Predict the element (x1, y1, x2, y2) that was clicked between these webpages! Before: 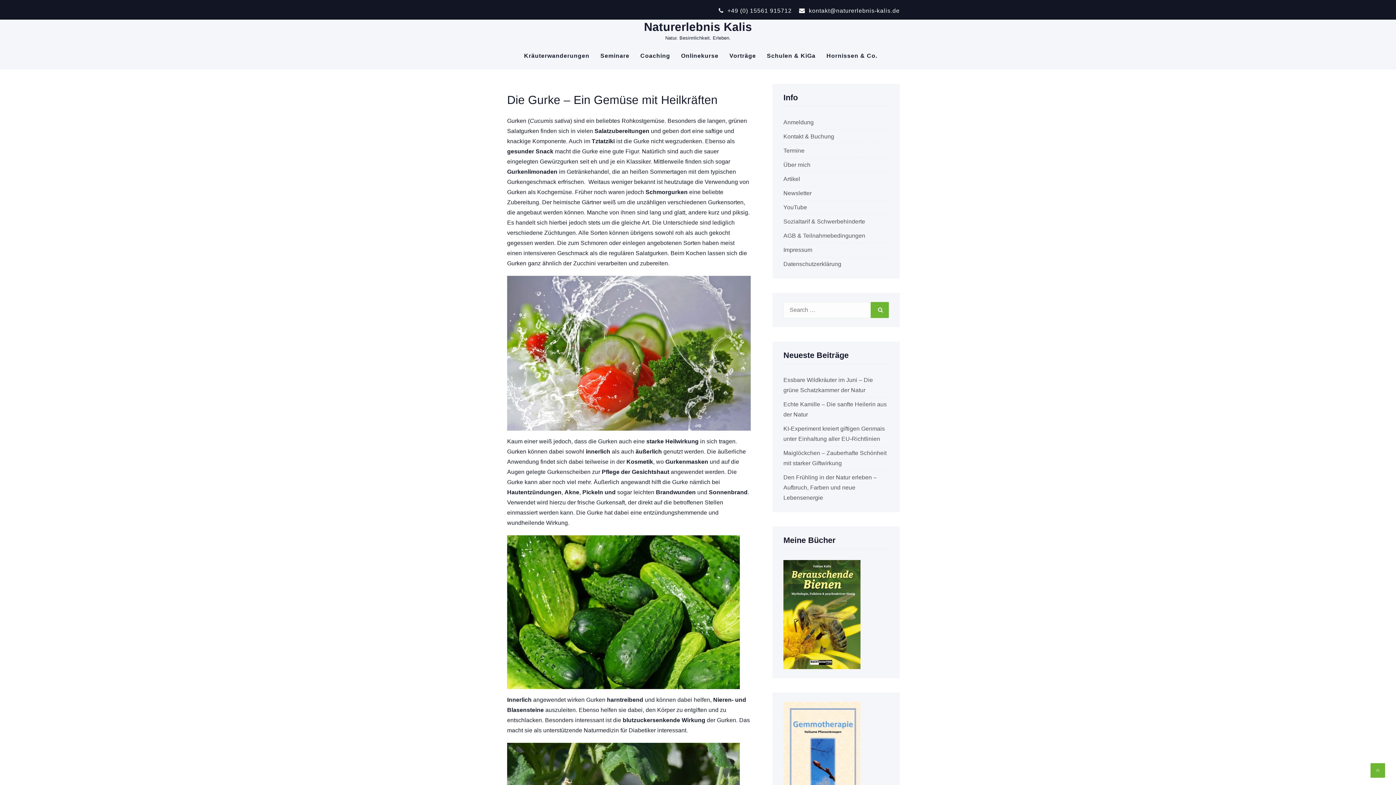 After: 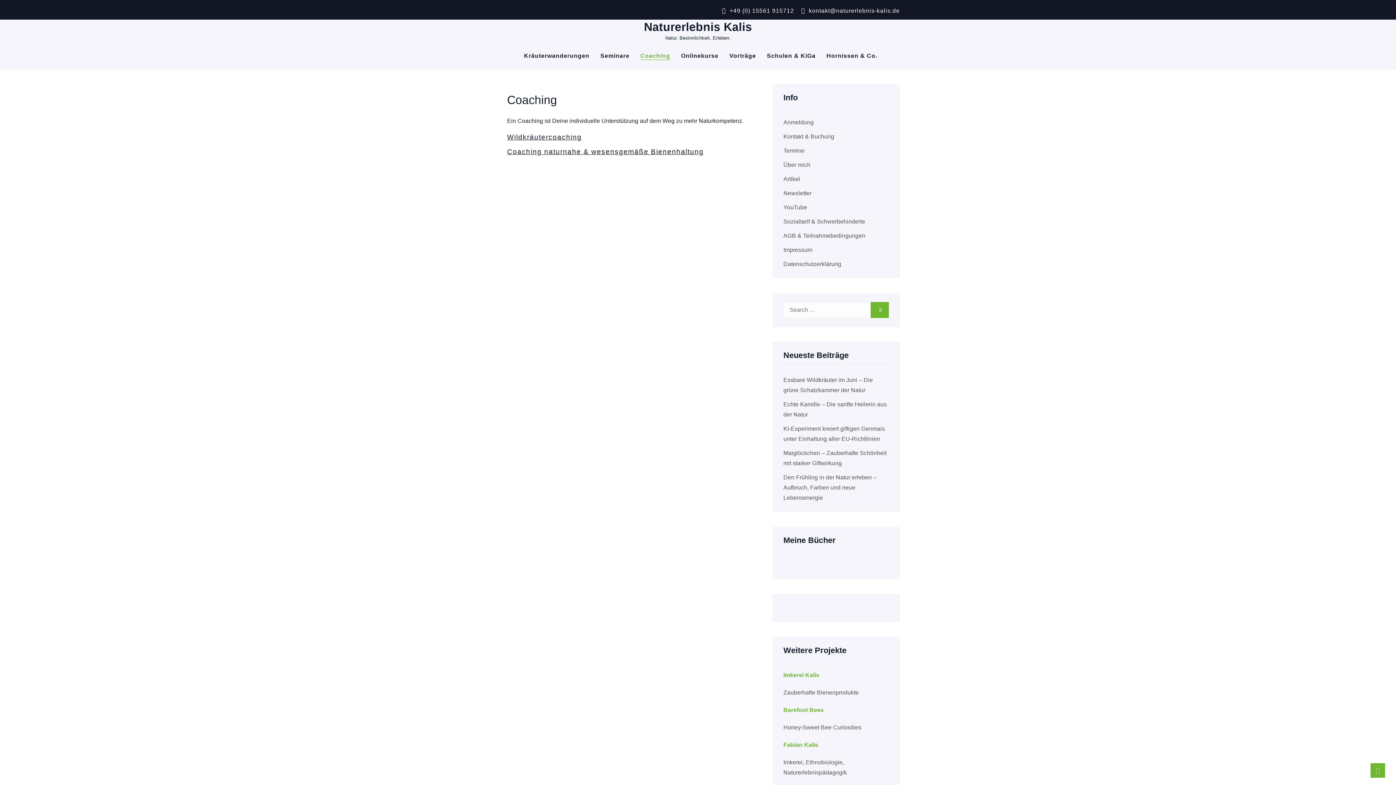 Action: bbox: (635, 42, 675, 69) label: Coaching